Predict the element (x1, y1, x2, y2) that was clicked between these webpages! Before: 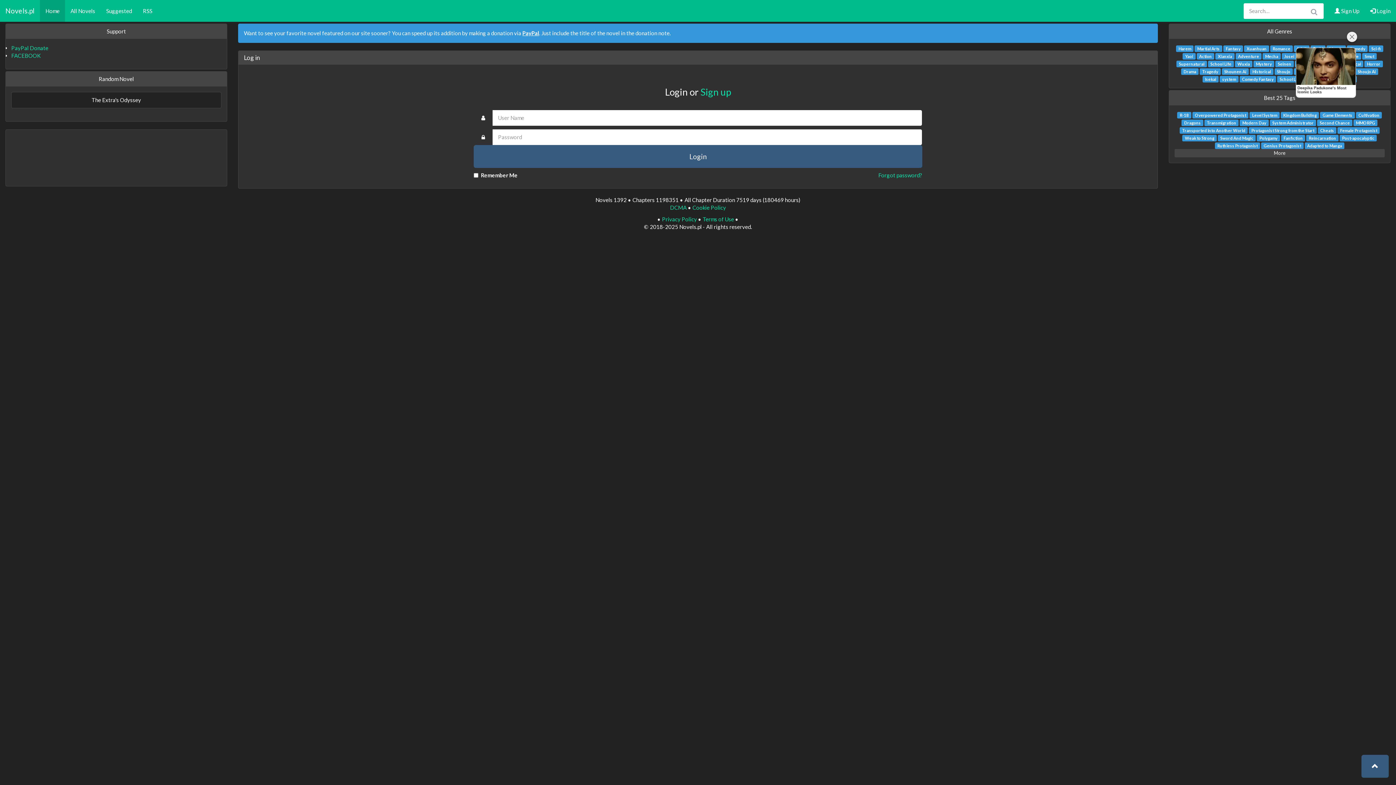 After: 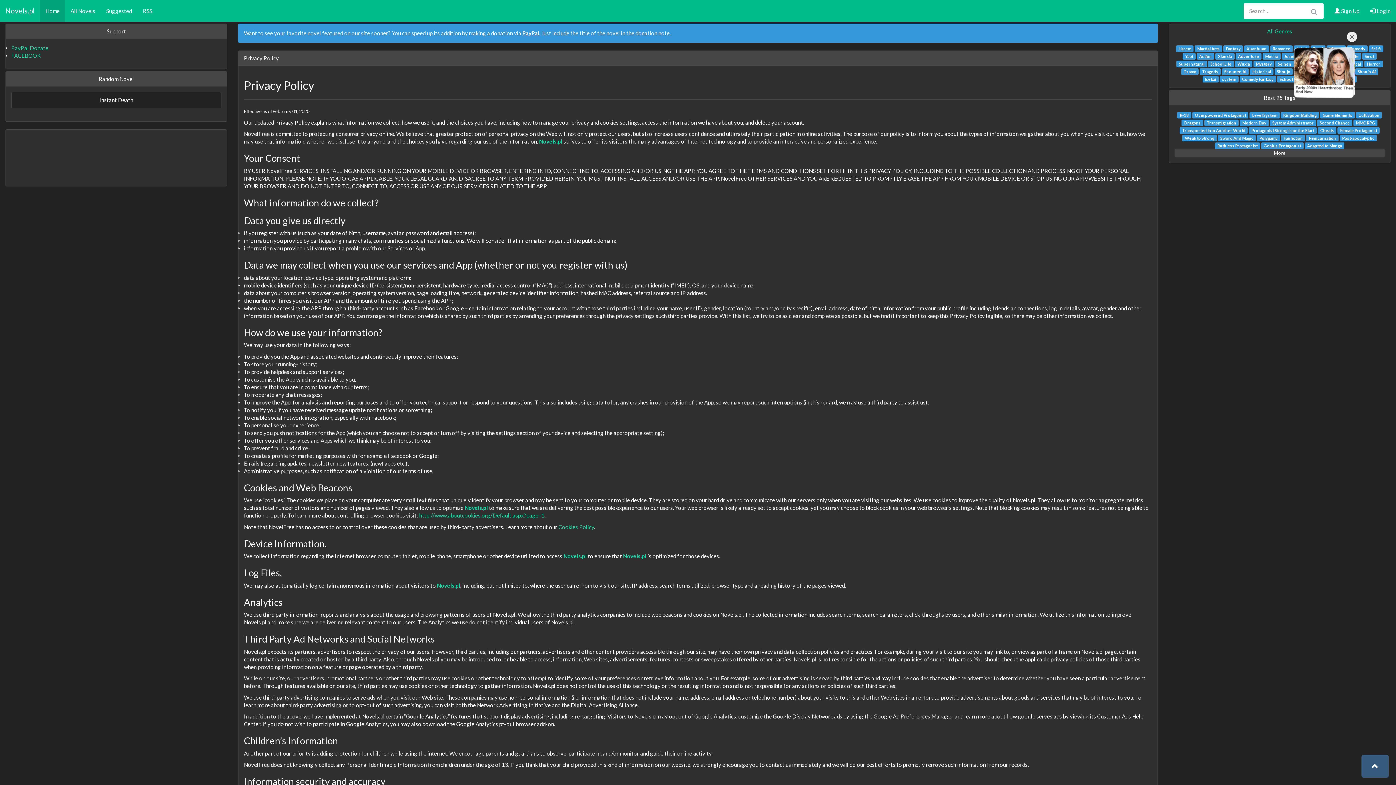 Action: bbox: (662, 215, 697, 222) label: Privacy Policy